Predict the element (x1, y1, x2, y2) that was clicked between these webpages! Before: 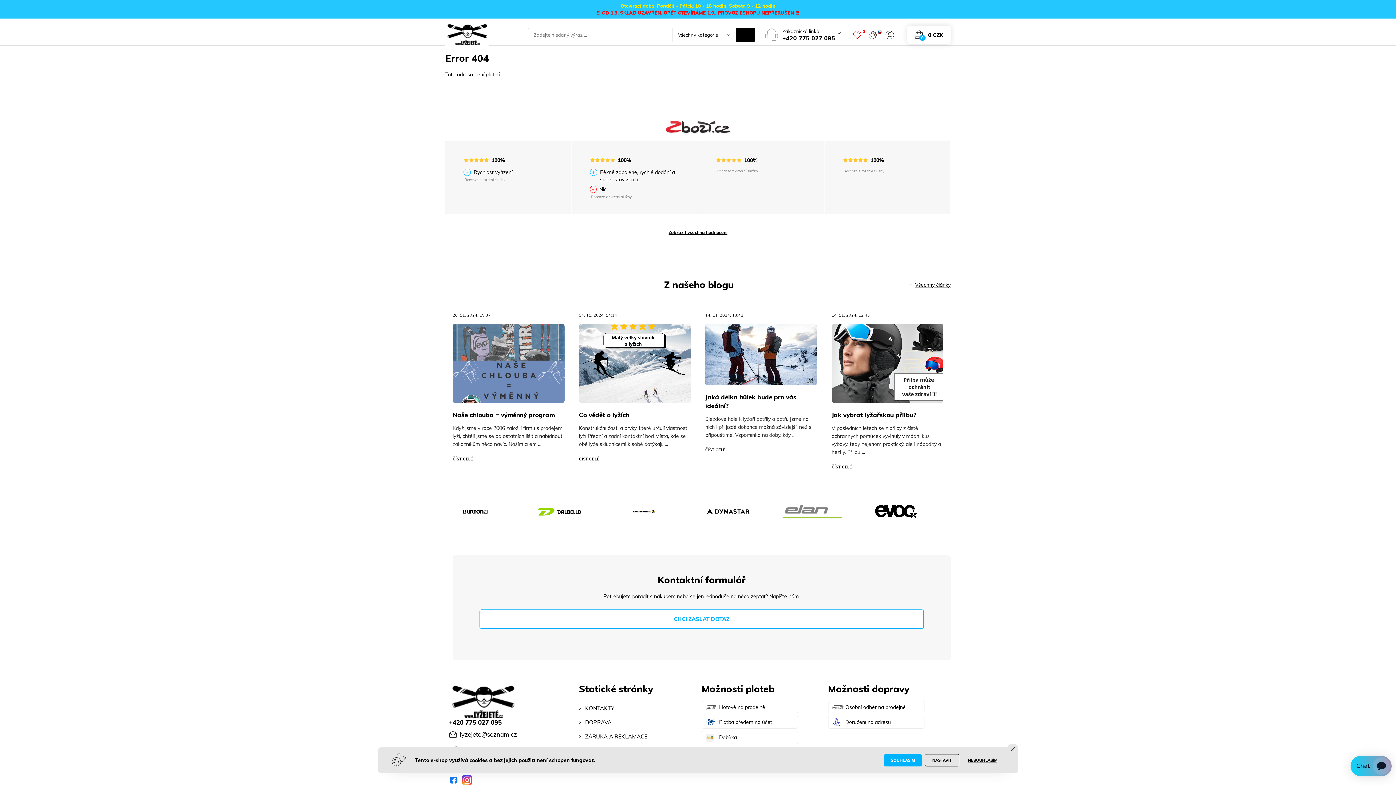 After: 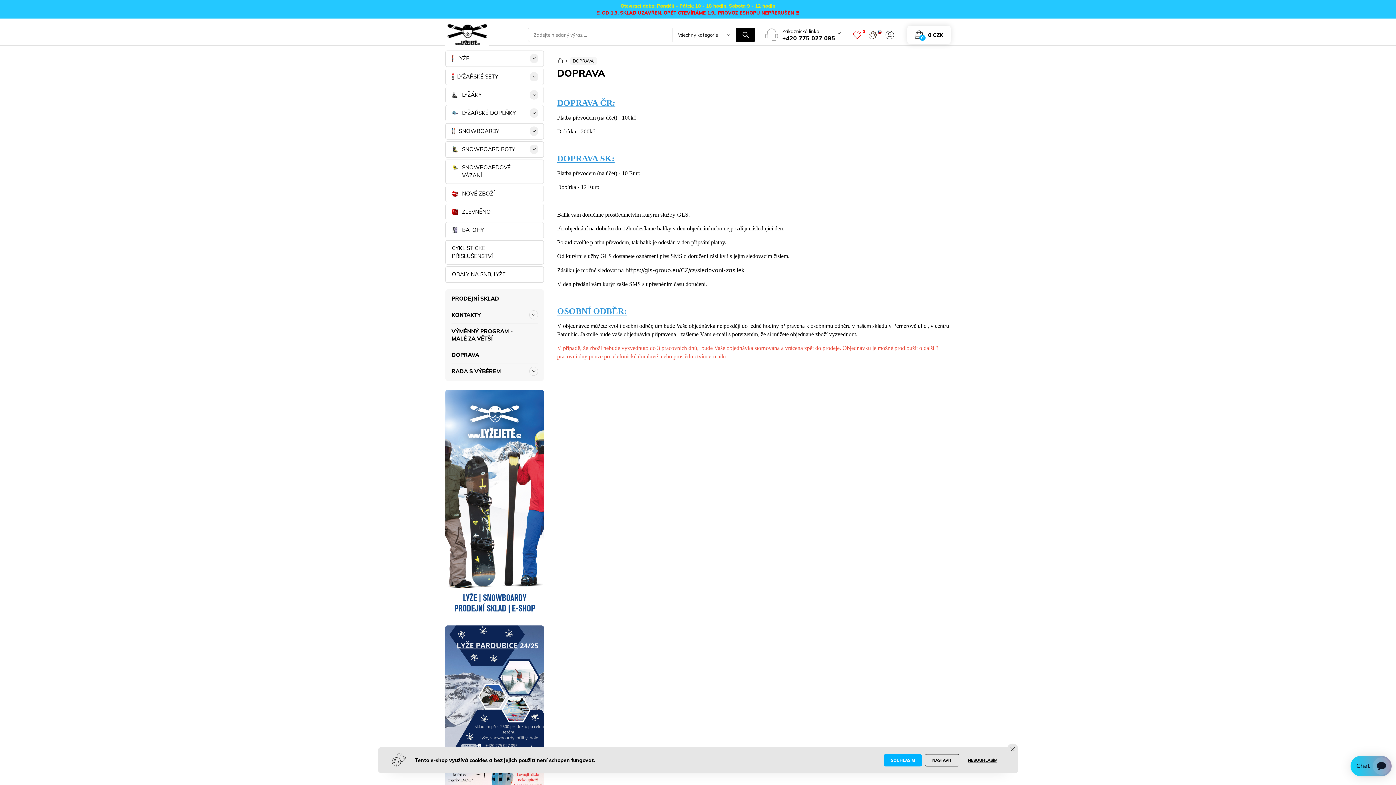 Action: bbox: (579, 715, 611, 729) label: DOPRAVA